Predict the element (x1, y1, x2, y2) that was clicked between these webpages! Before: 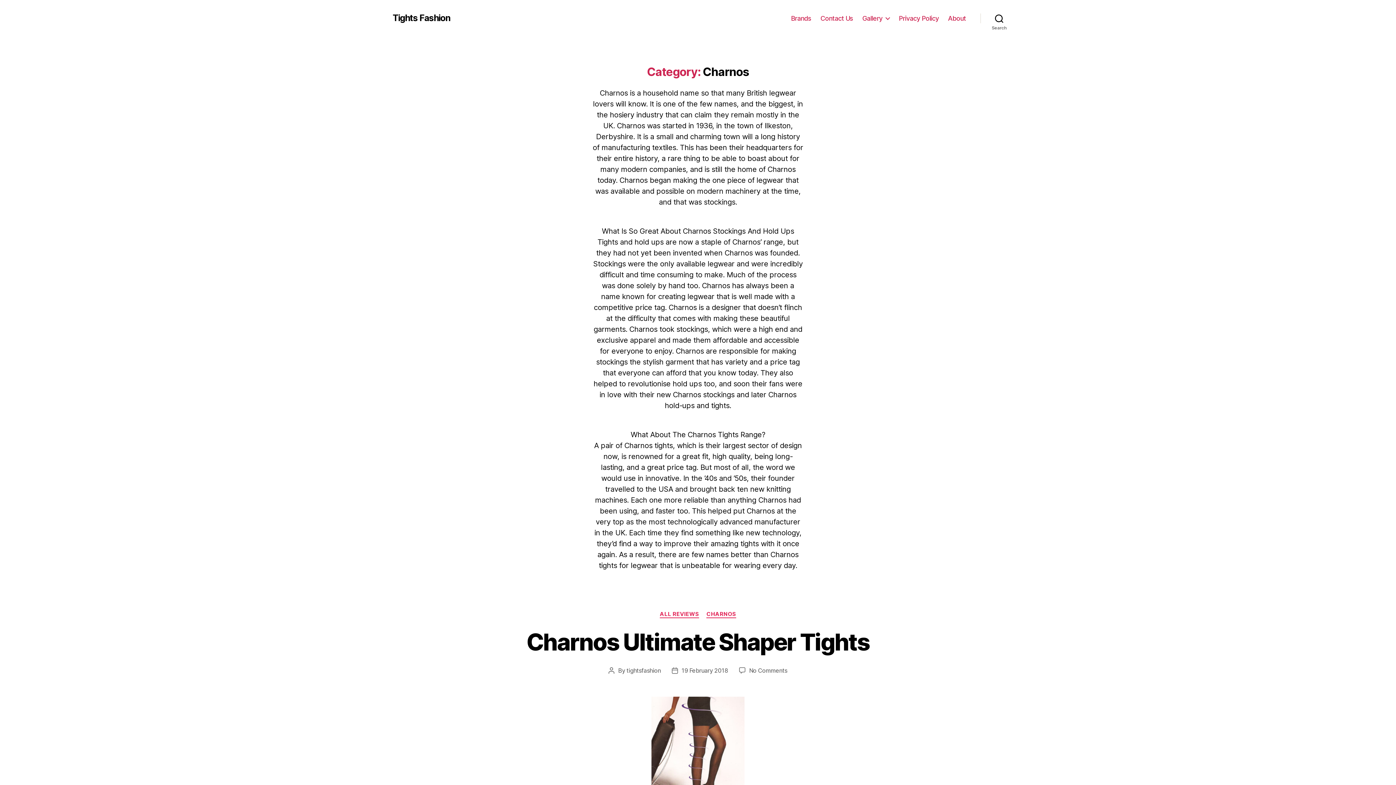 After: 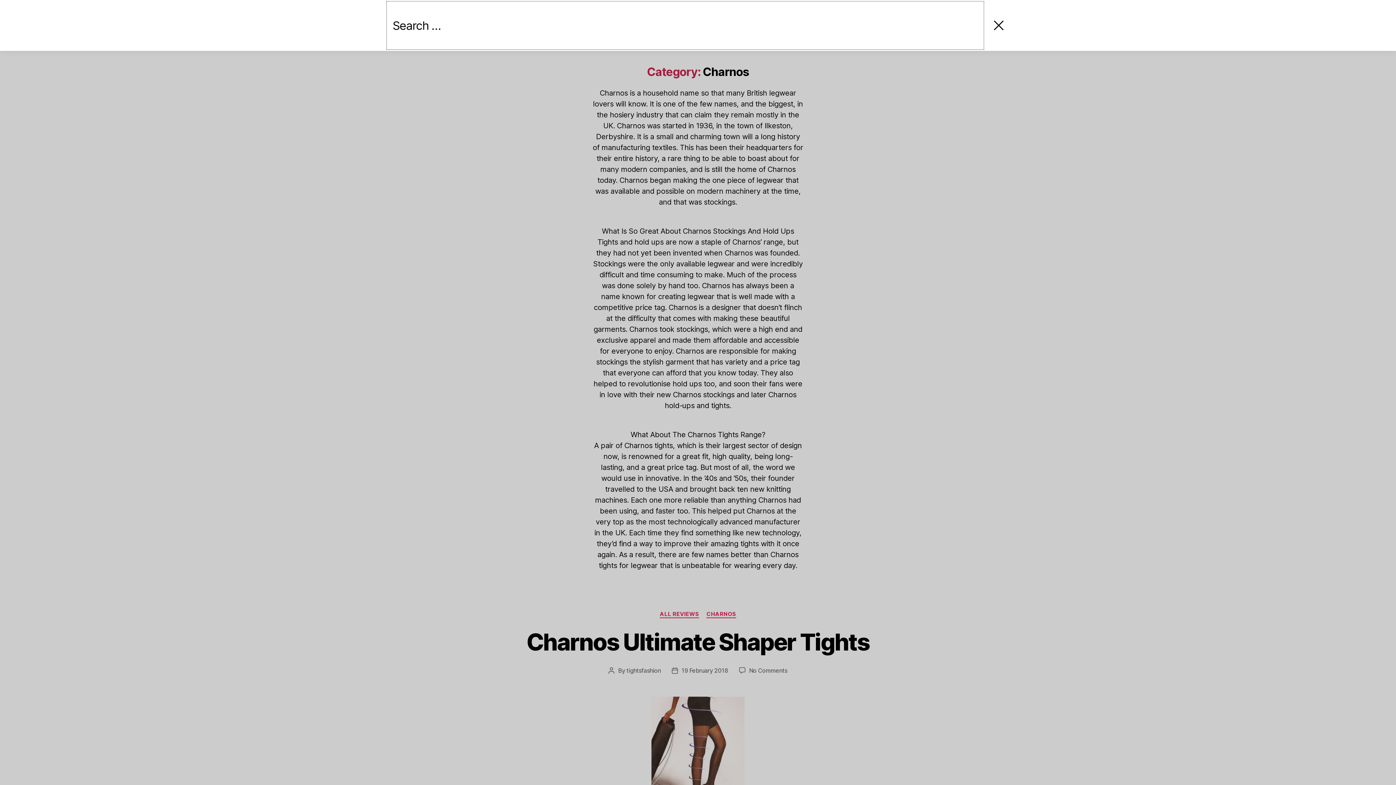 Action: label: Search bbox: (980, 10, 1018, 26)